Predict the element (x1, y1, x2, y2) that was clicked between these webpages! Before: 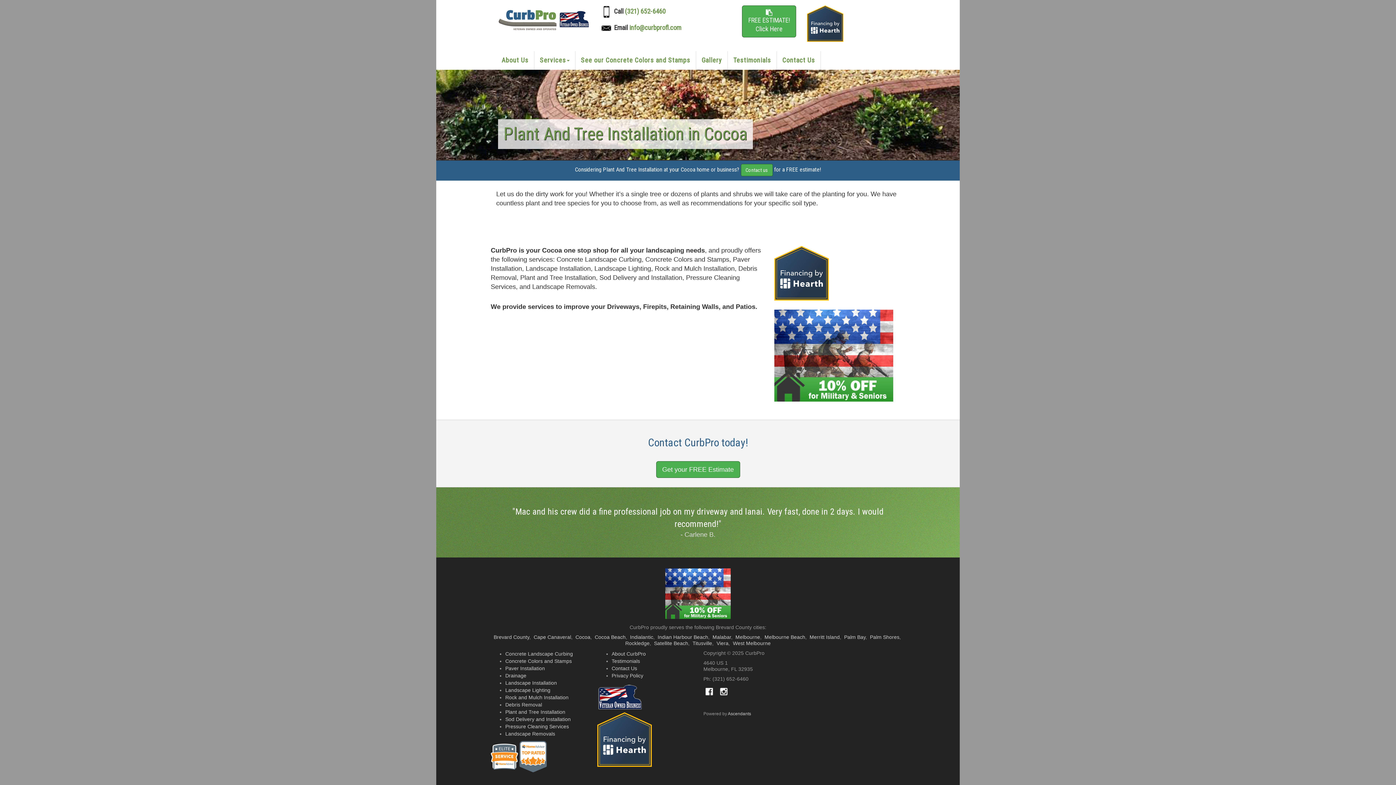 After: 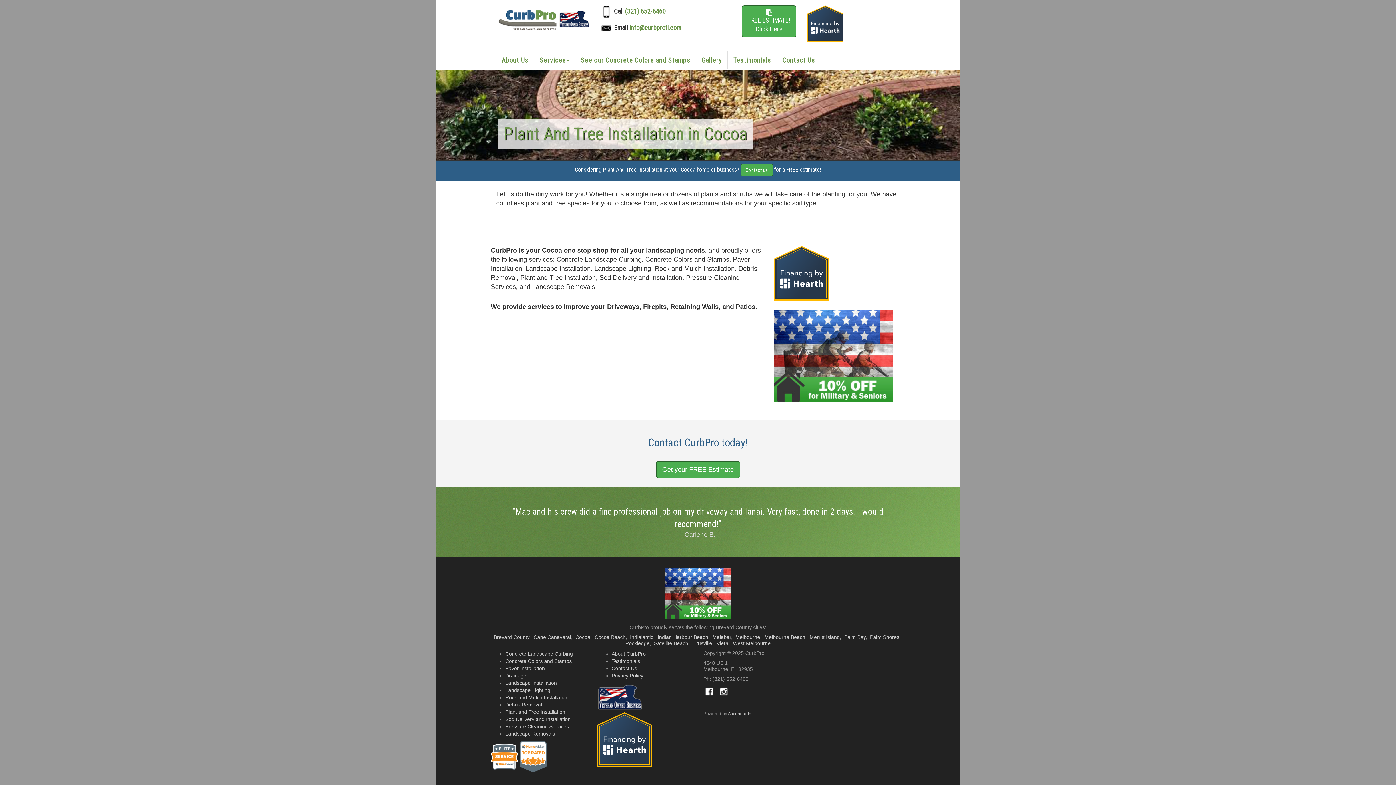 Action: bbox: (718, 688, 729, 694)